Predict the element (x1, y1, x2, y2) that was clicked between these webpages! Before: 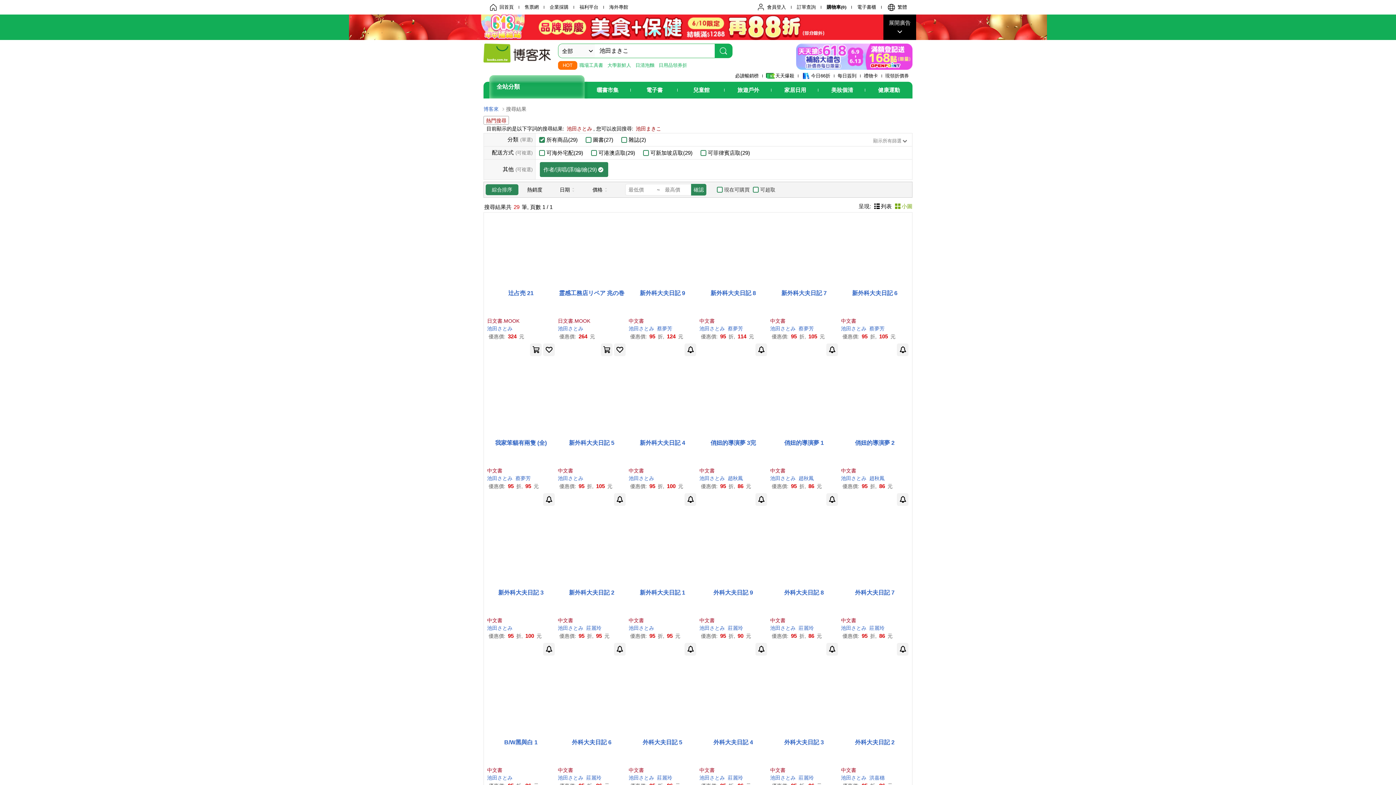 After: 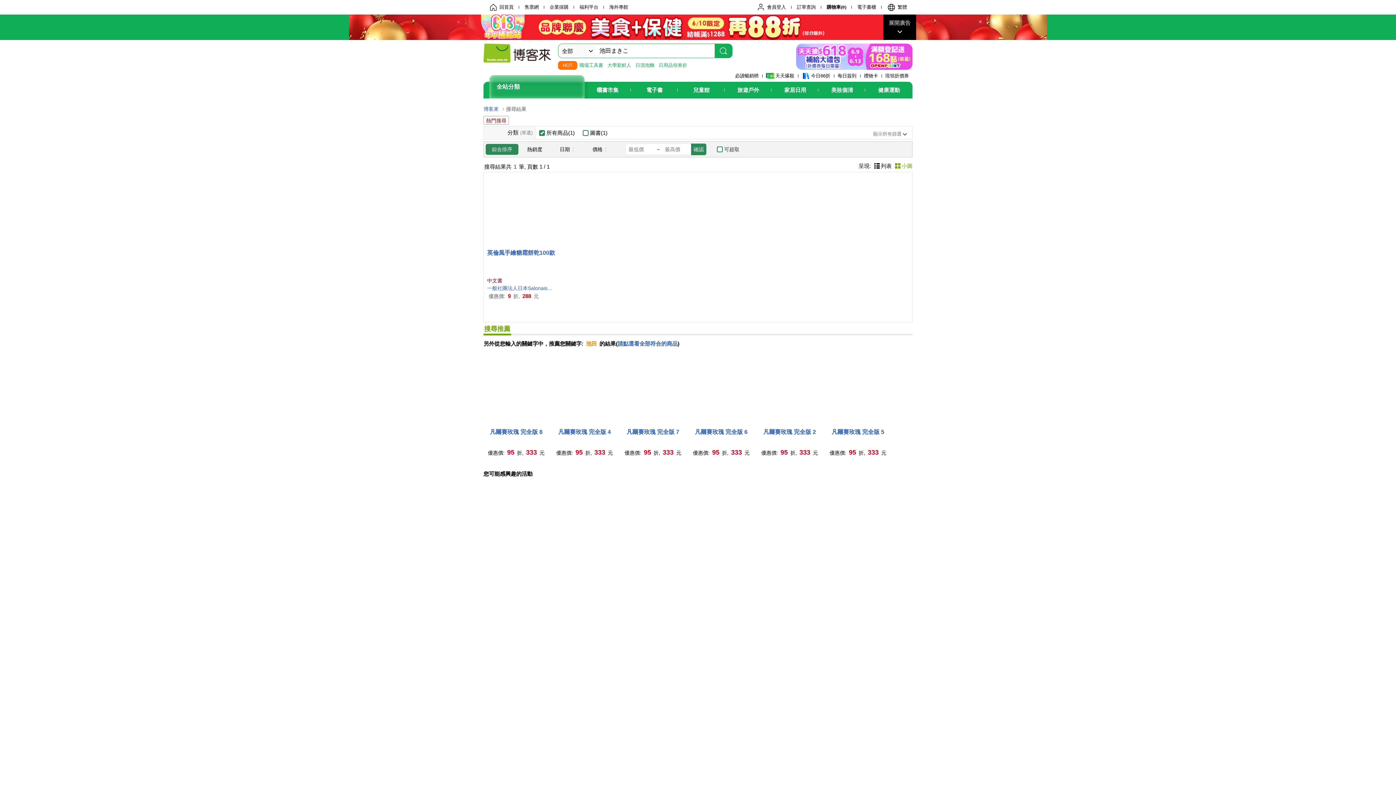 Action: label: 池田まきこ bbox: (634, 125, 662, 131)